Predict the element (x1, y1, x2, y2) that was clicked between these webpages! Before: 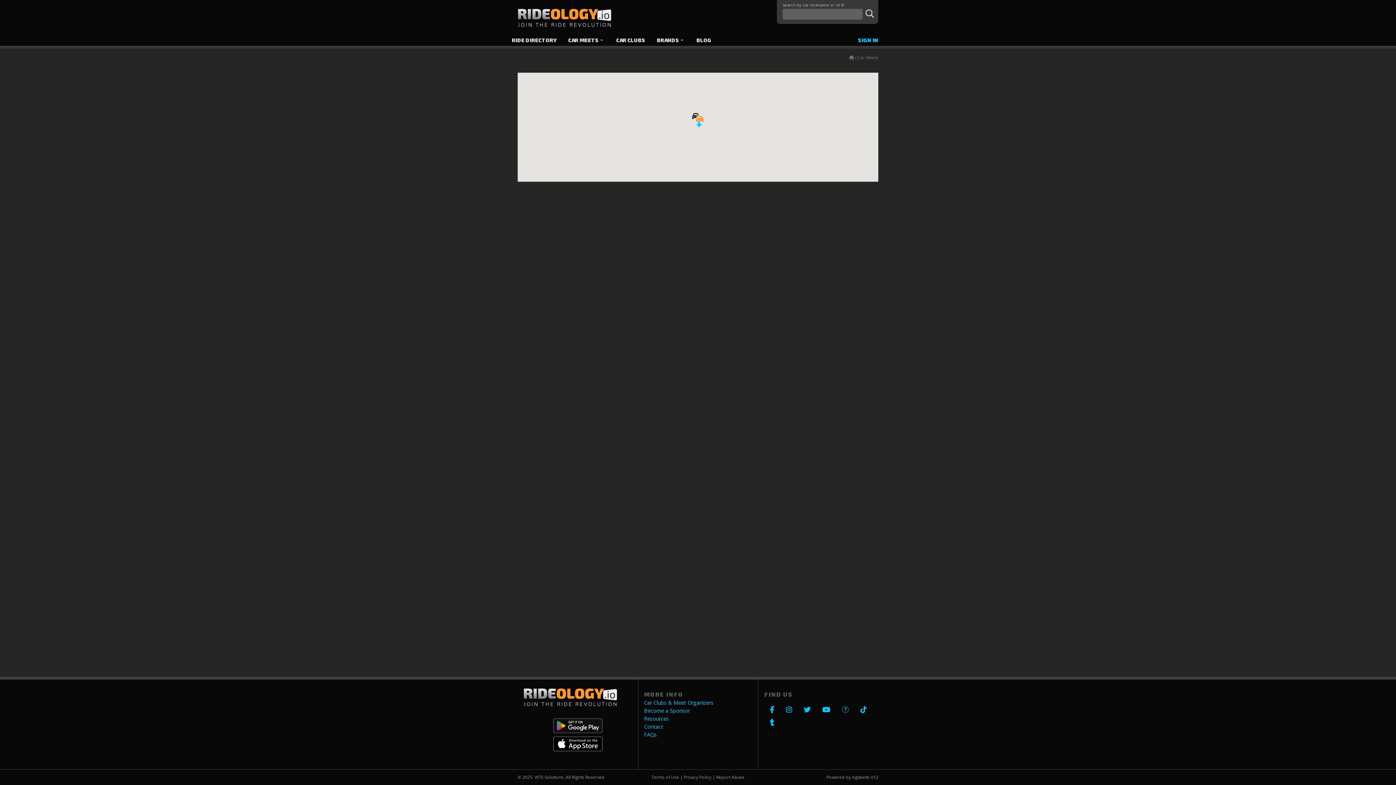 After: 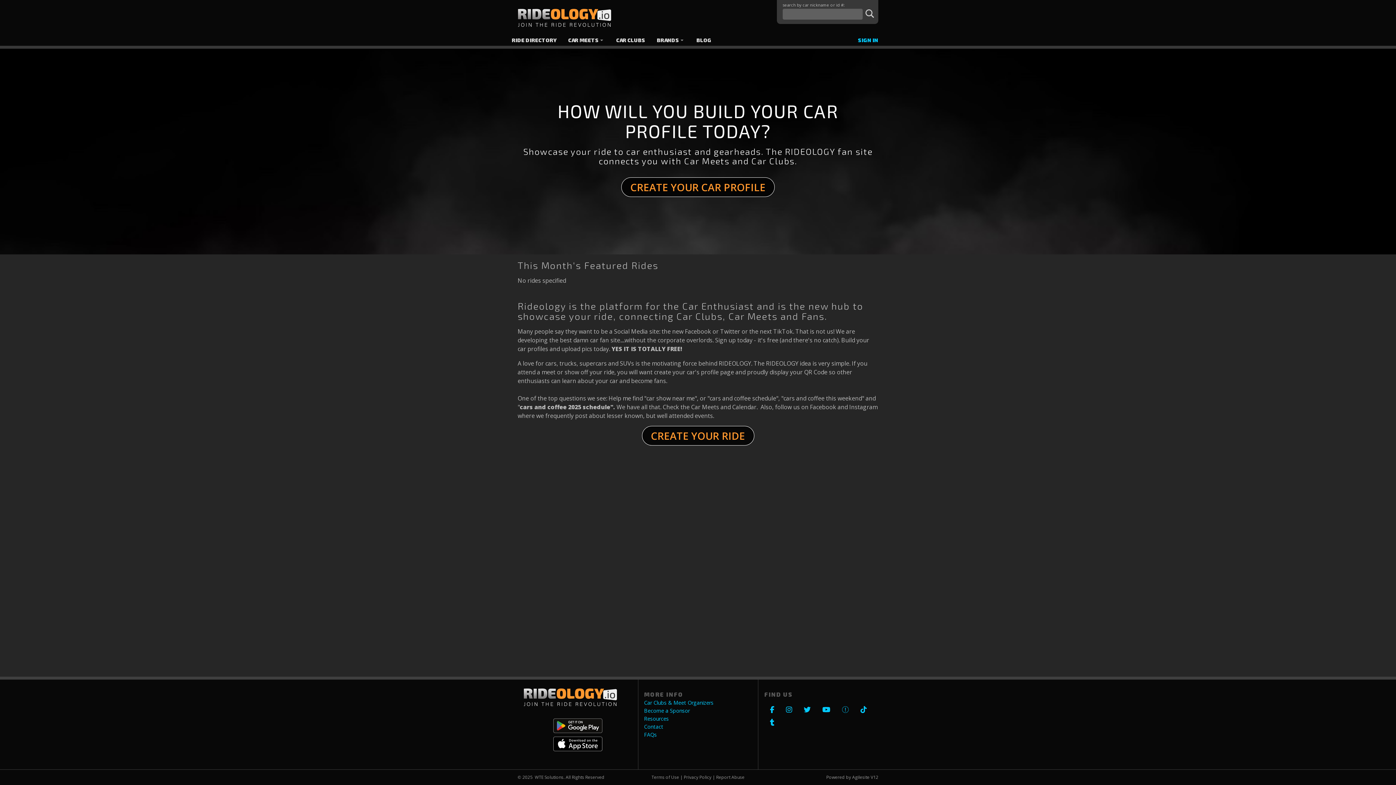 Action: bbox: (849, 54, 854, 60)